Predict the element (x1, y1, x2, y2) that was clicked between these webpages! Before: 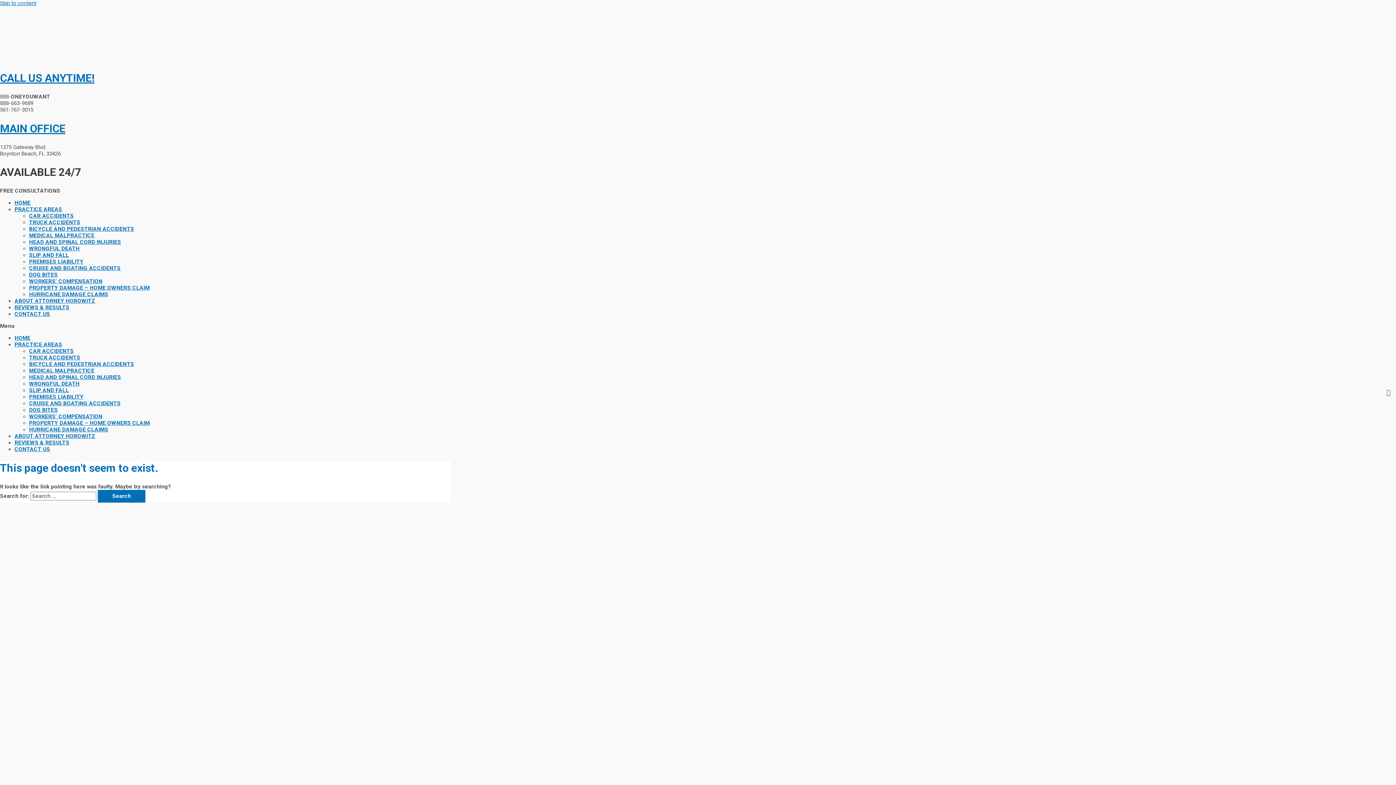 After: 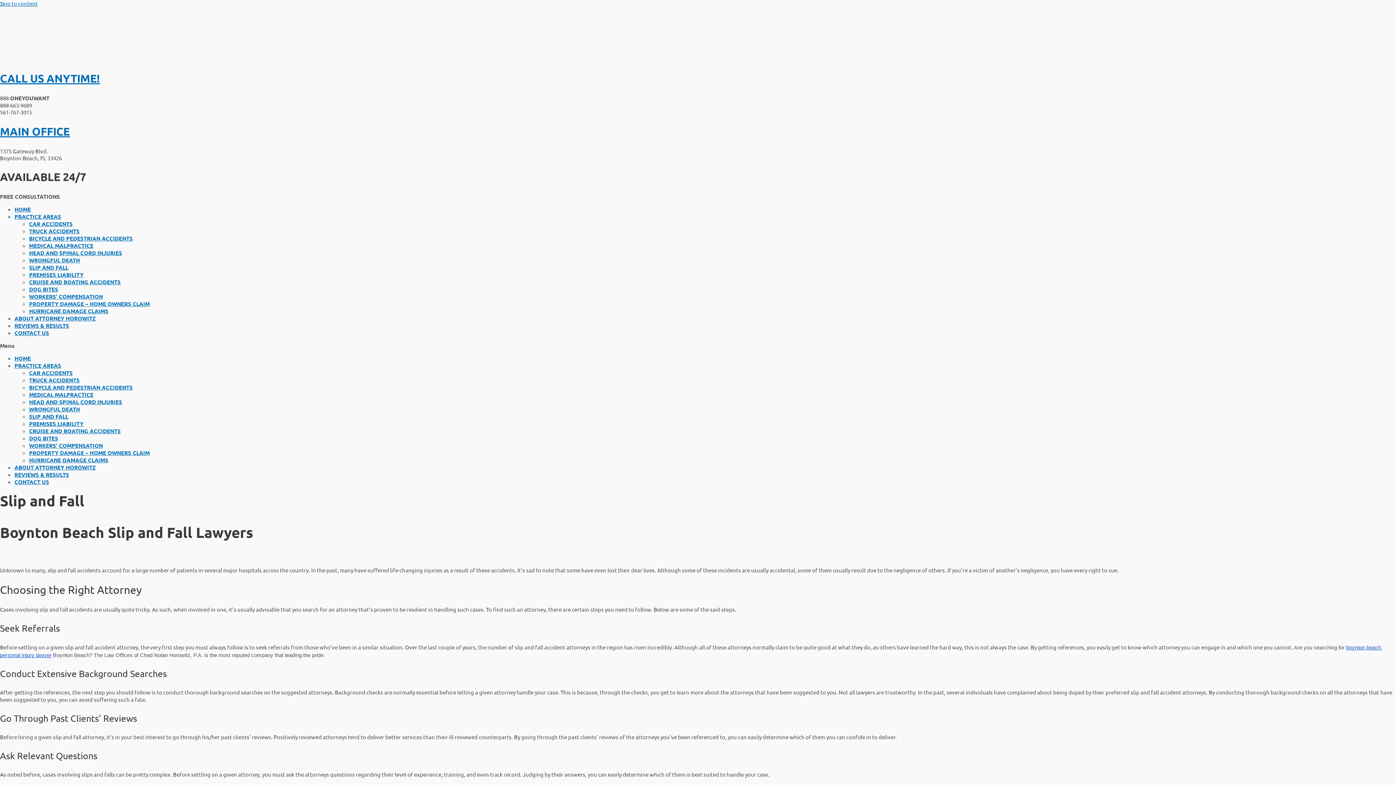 Action: label: SLIP AND FALL bbox: (29, 252, 69, 258)